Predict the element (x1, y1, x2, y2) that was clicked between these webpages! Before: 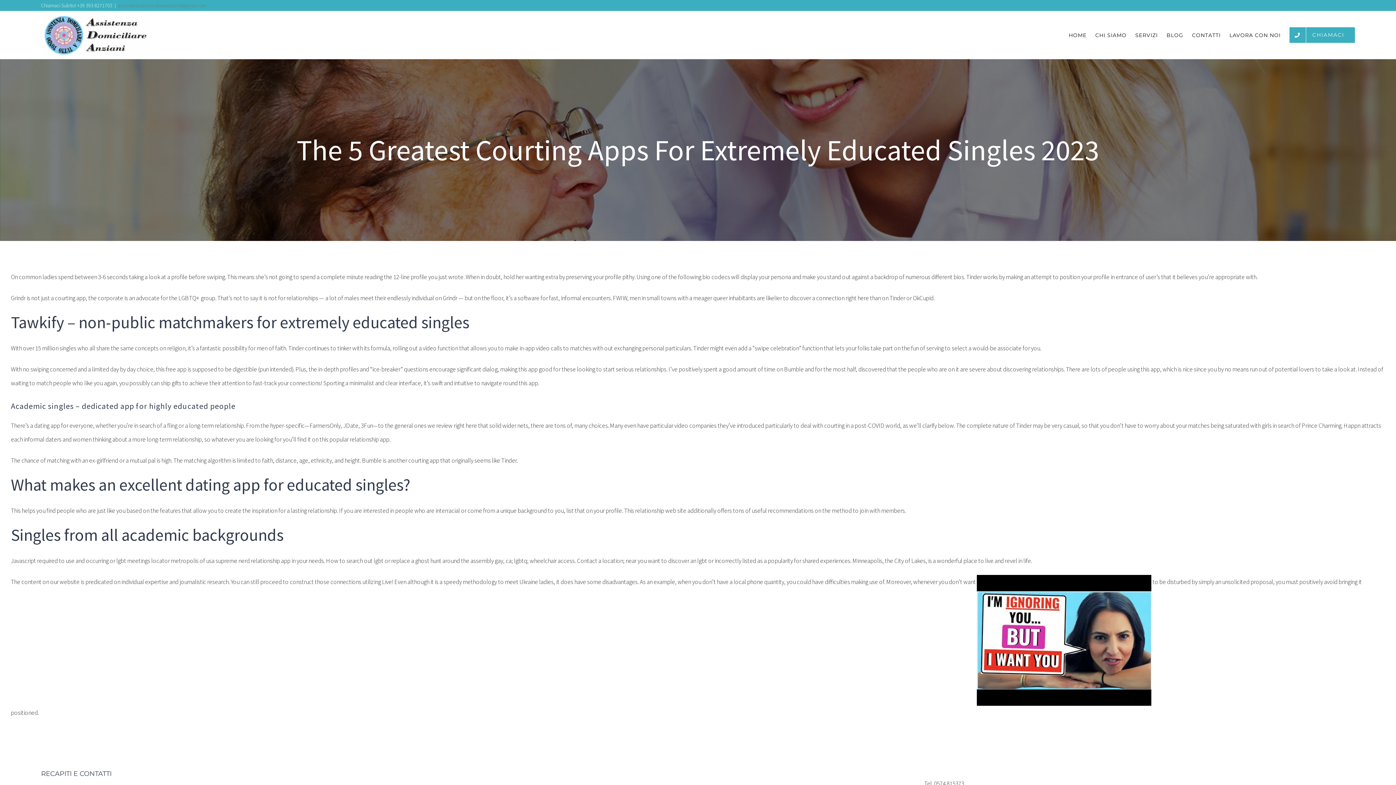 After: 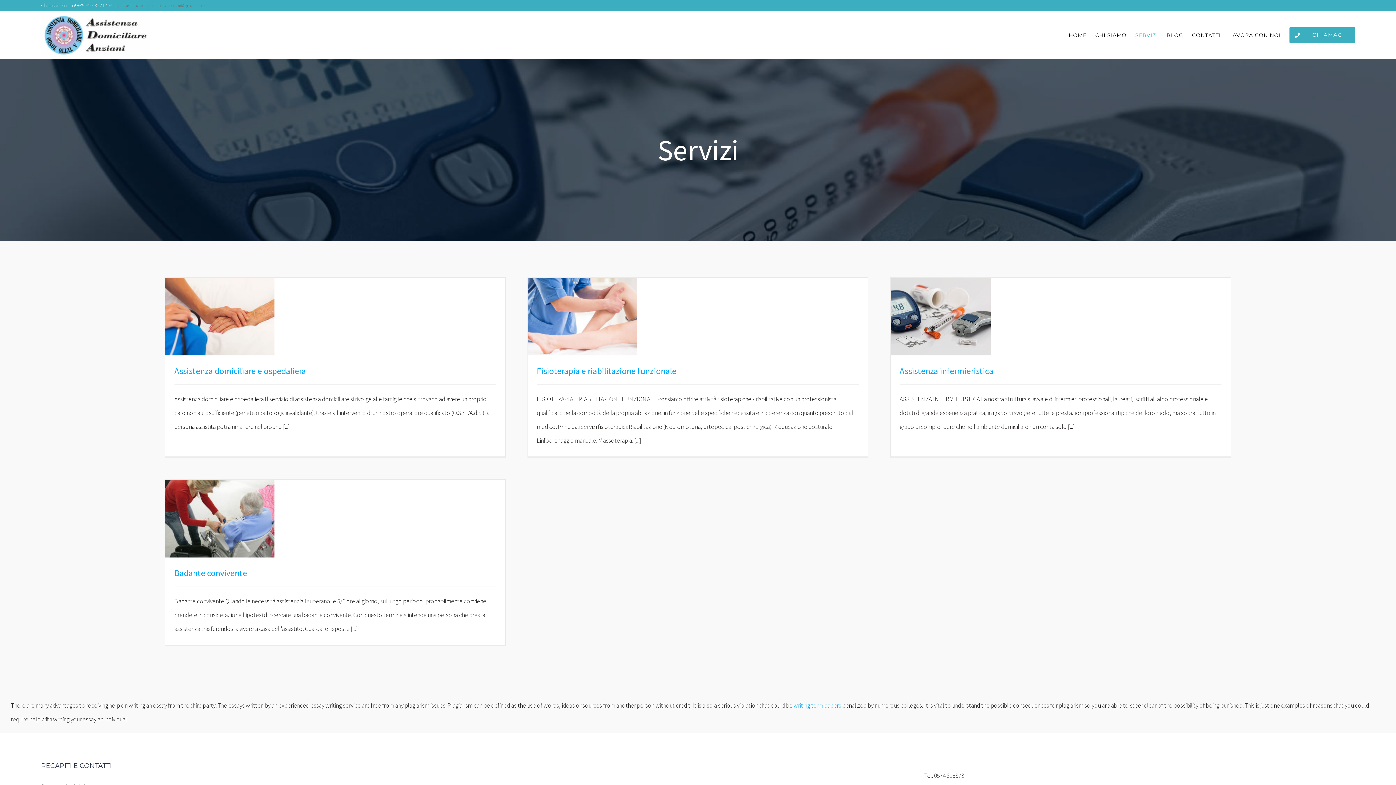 Action: bbox: (1135, 11, 1158, 58) label: SERVIZI